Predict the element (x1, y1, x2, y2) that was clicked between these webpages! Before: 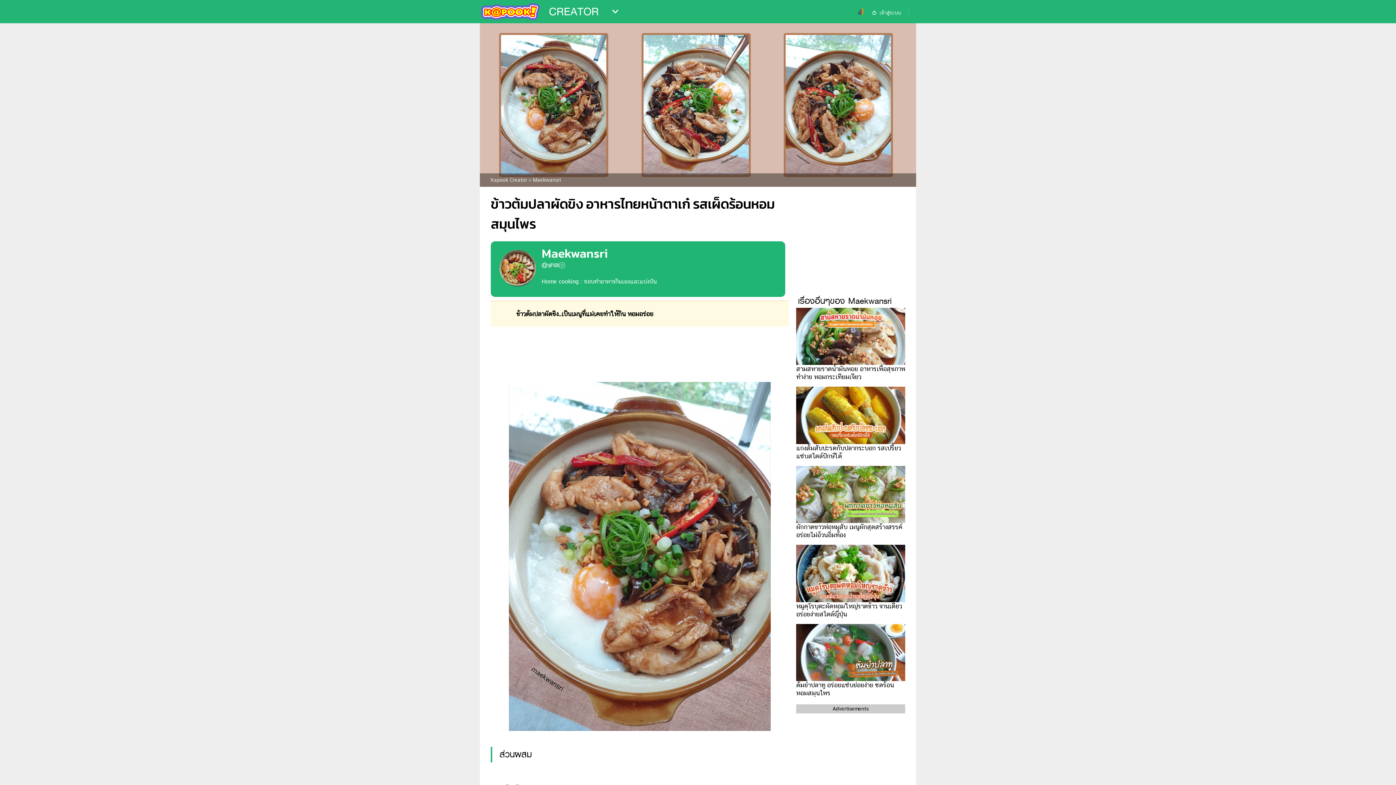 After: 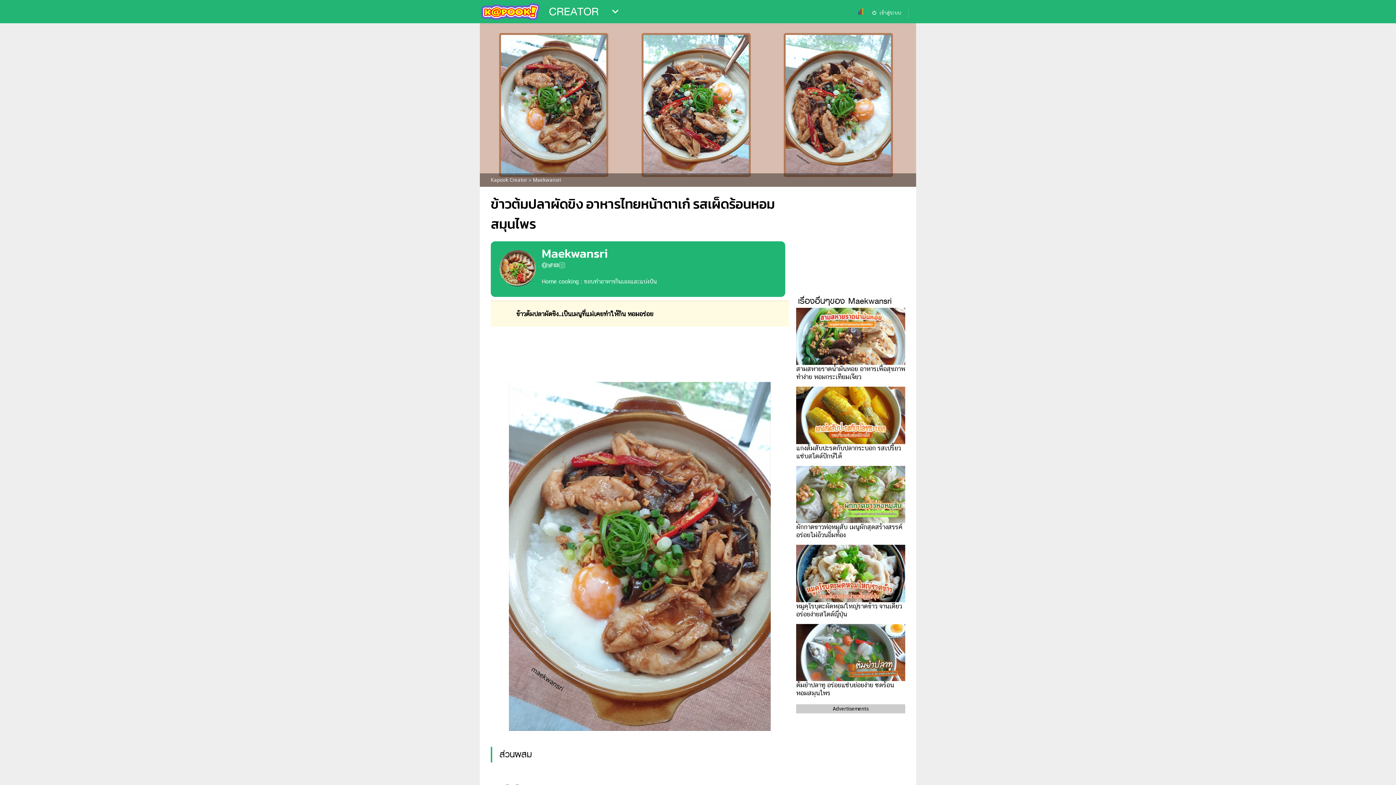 Action: label: TOP bbox: (1367, 756, 1389, 778)